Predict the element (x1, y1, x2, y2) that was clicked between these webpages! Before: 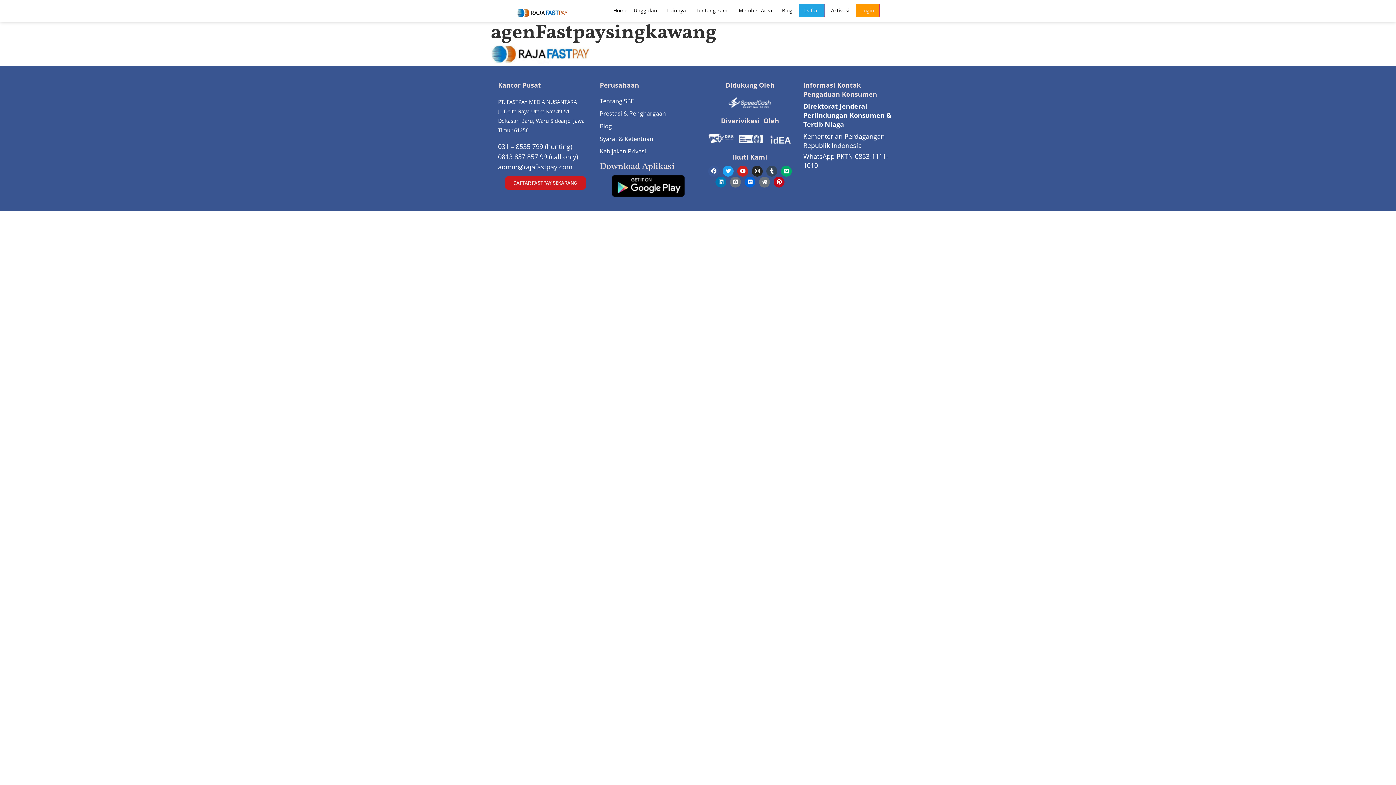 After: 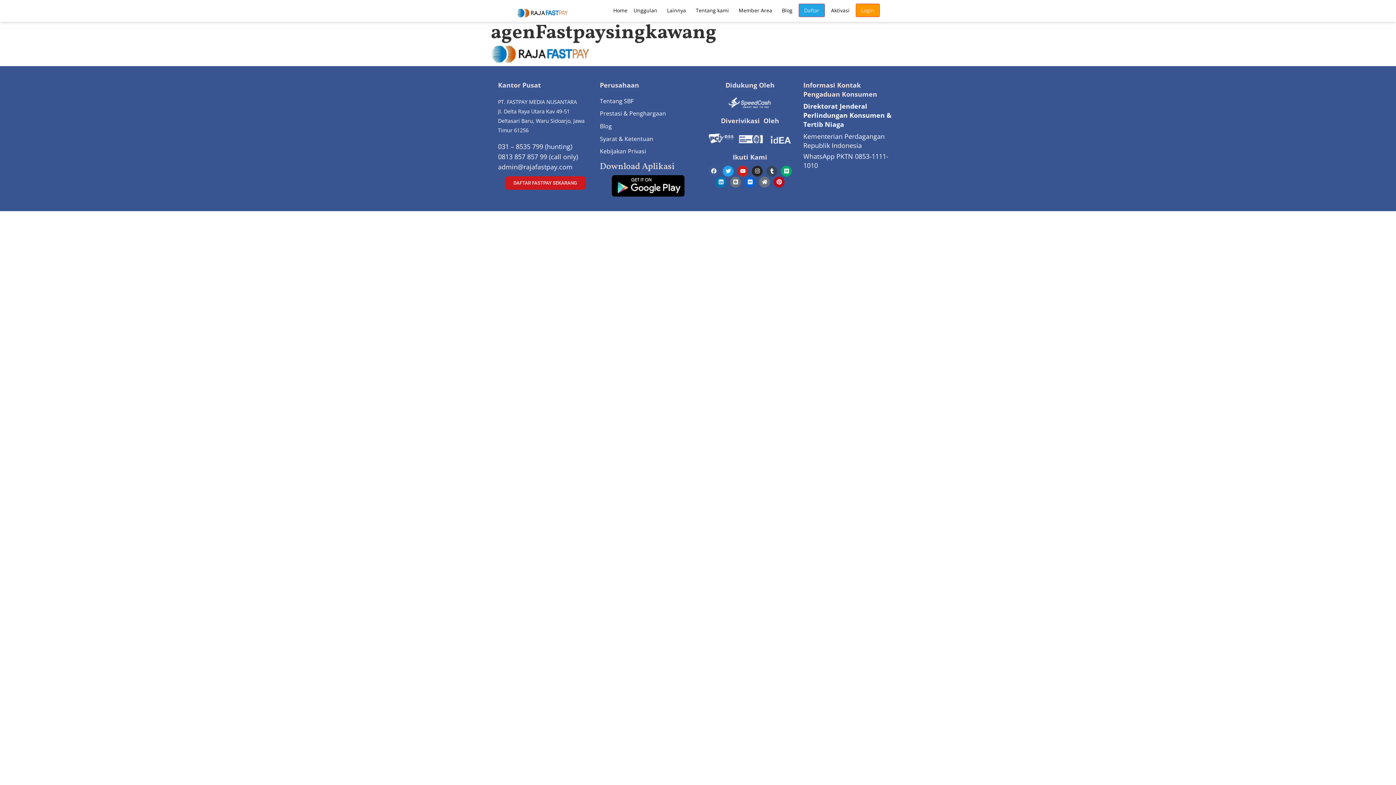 Action: bbox: (612, 175, 684, 196)